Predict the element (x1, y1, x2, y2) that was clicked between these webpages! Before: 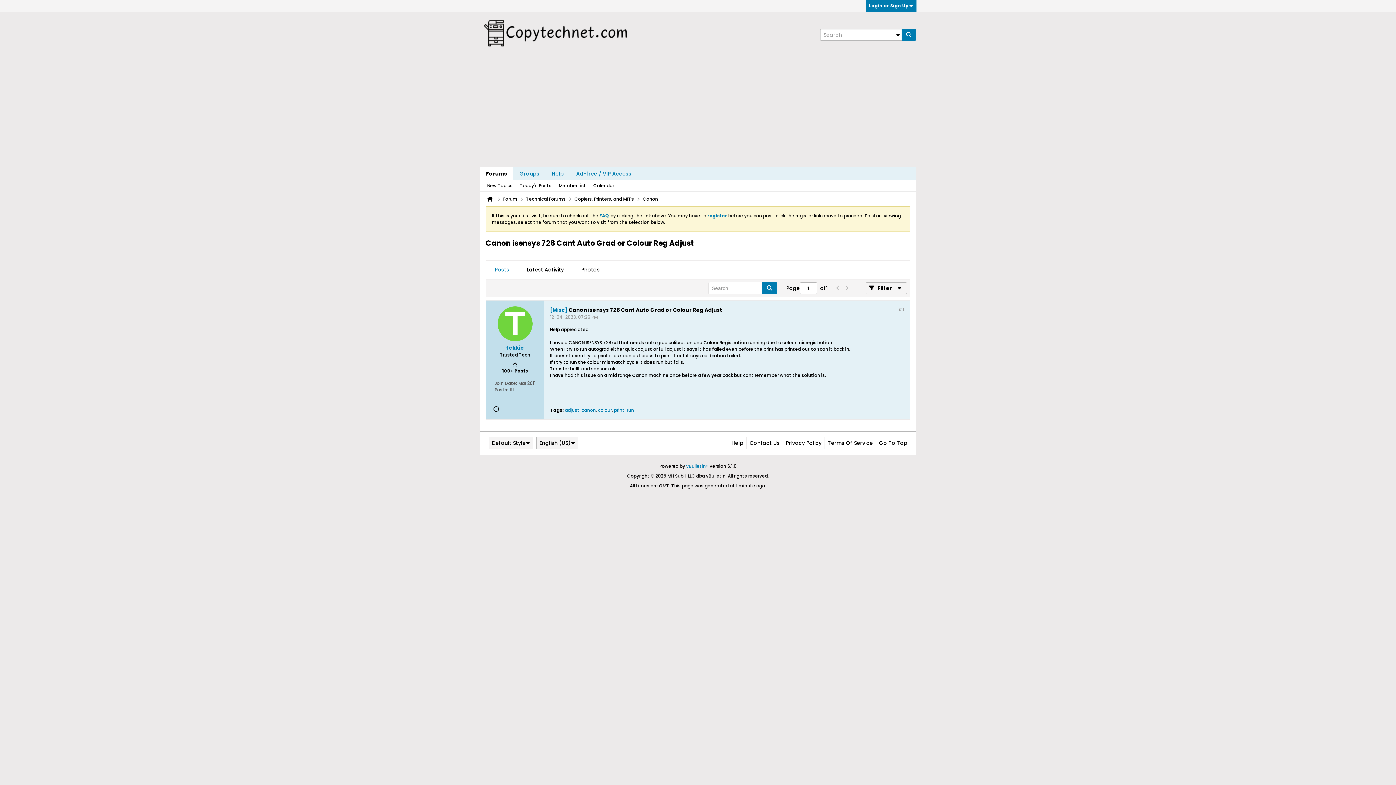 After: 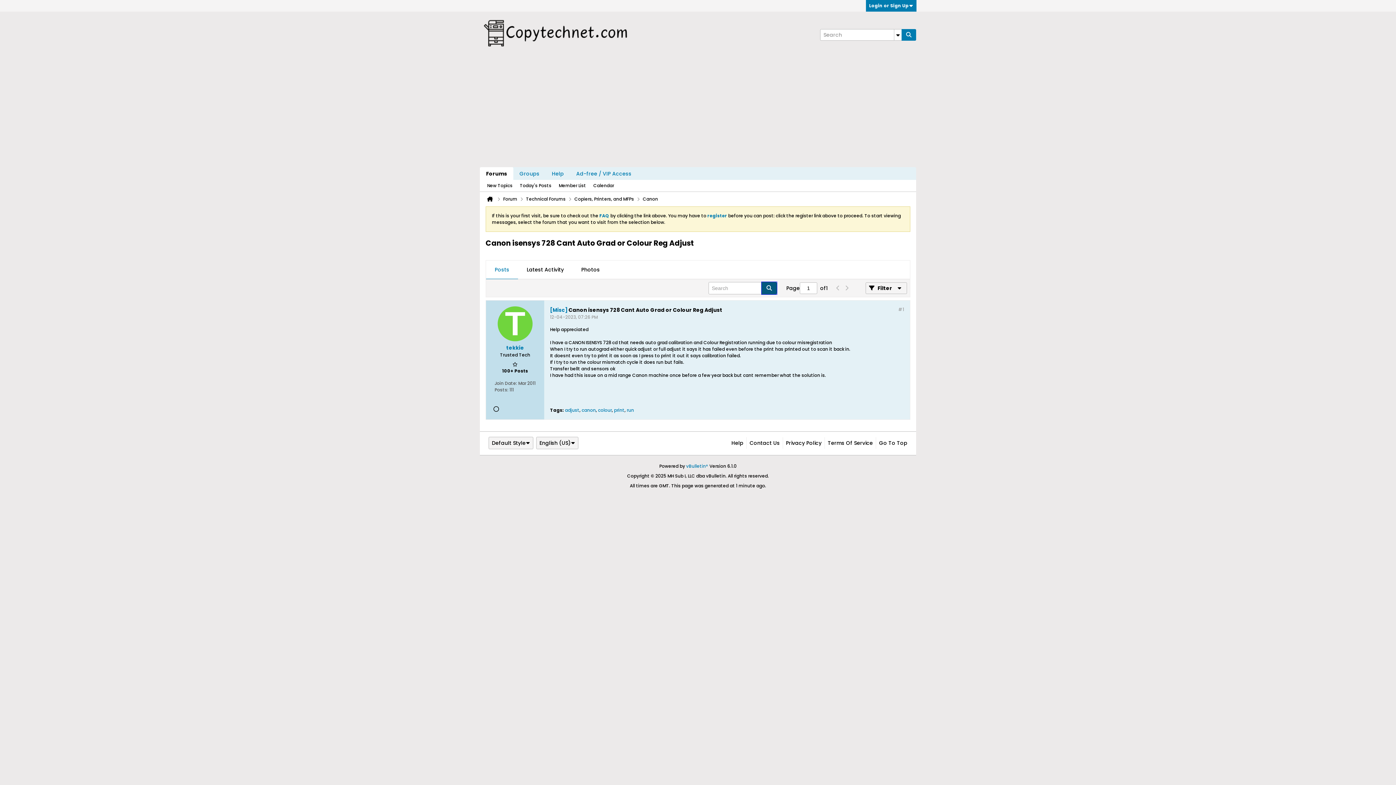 Action: bbox: (762, 282, 777, 294)